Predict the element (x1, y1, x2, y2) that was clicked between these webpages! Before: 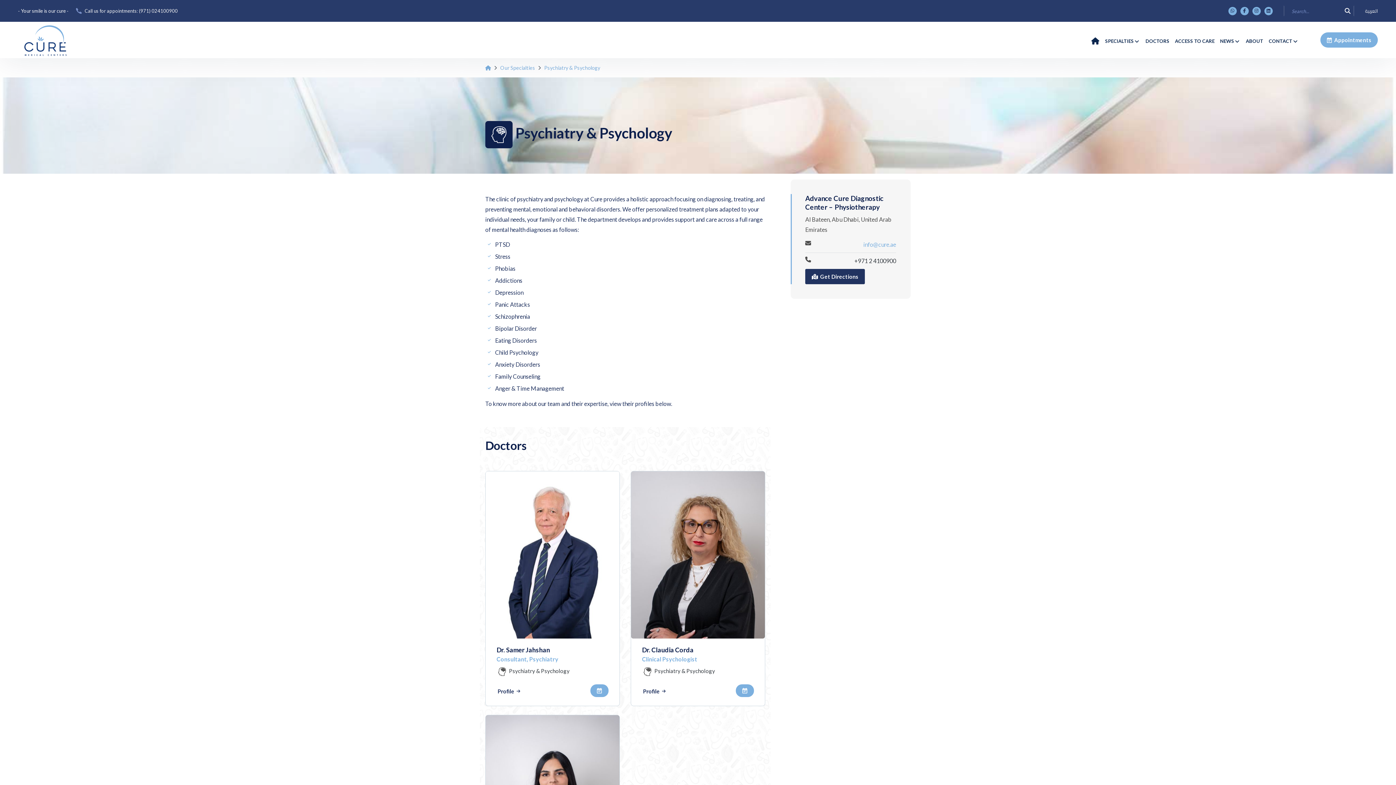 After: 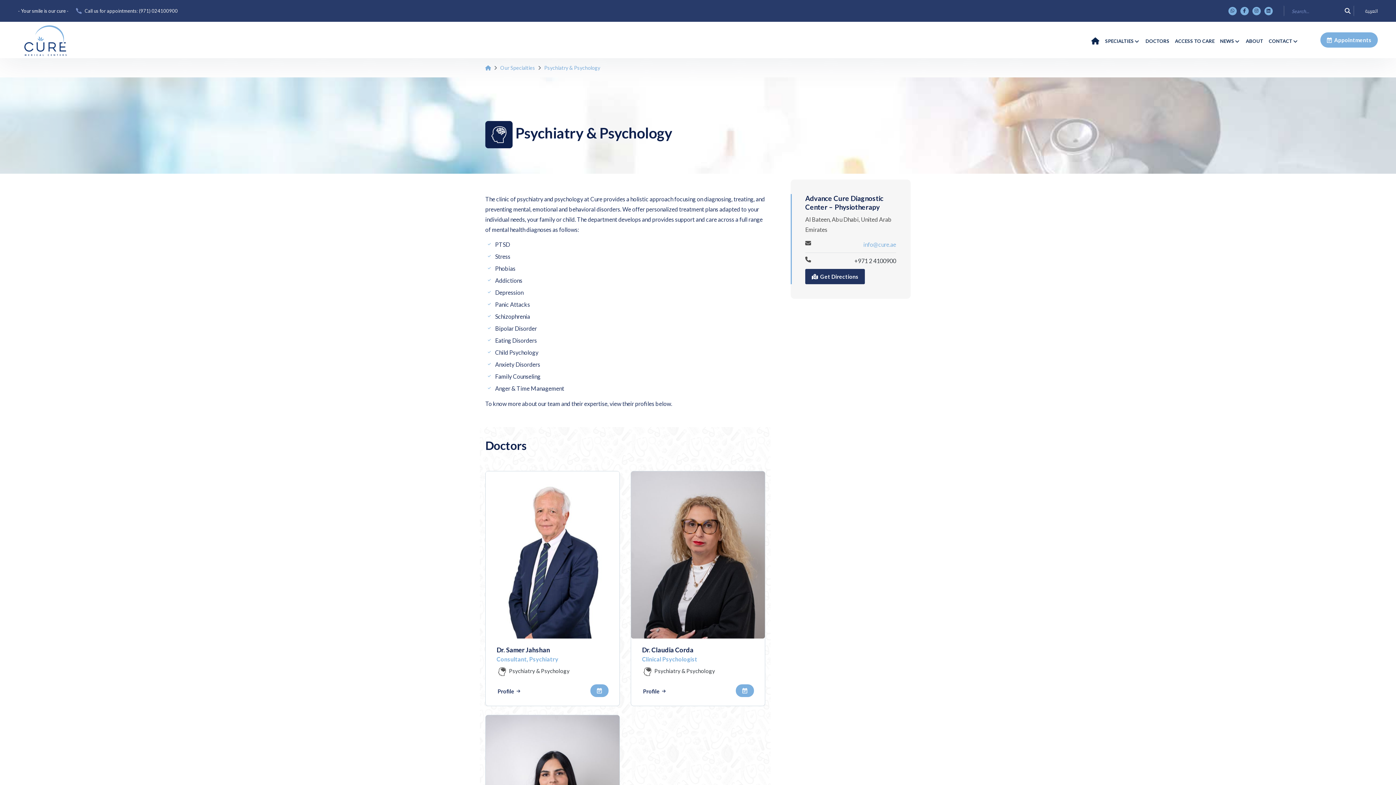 Action: label: Psychiatry & Psychology bbox: (496, 666, 608, 677)